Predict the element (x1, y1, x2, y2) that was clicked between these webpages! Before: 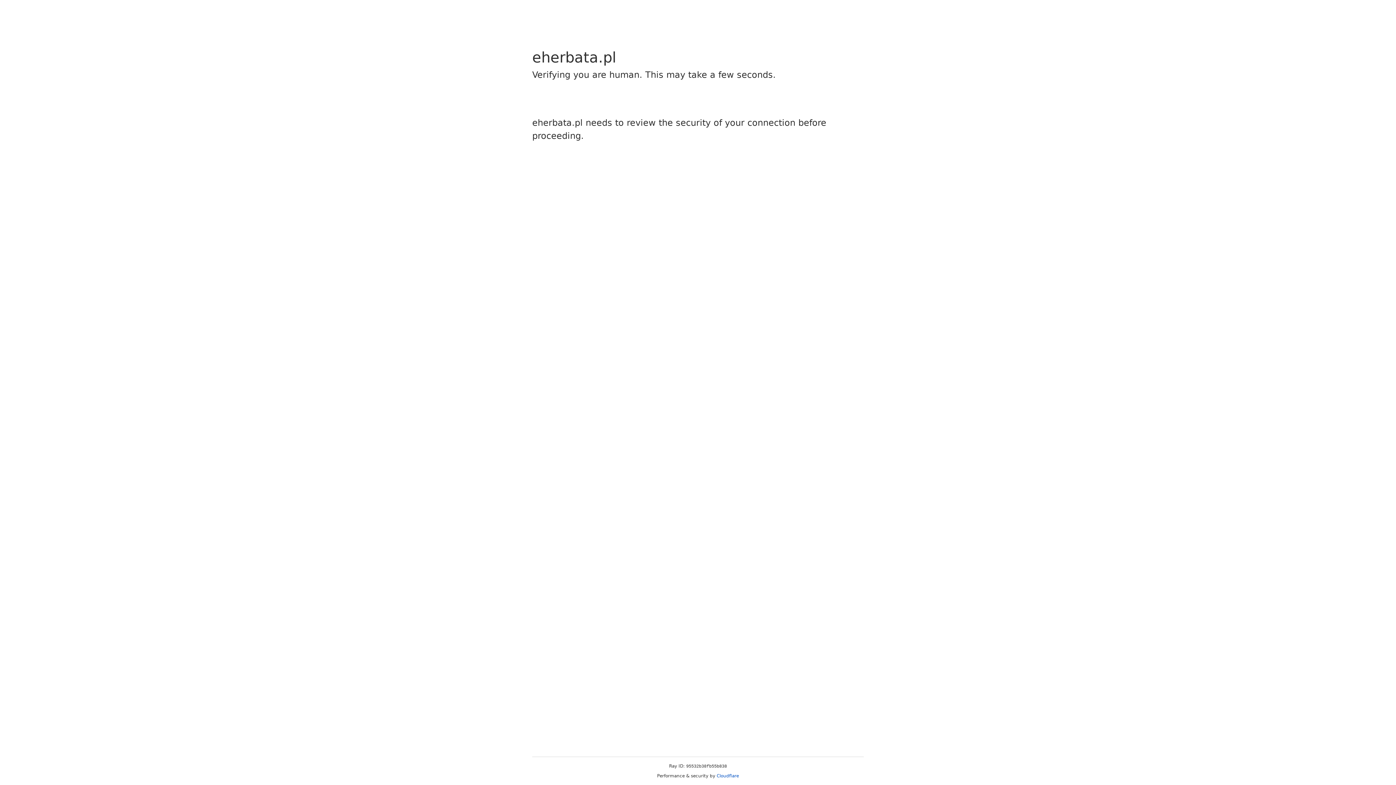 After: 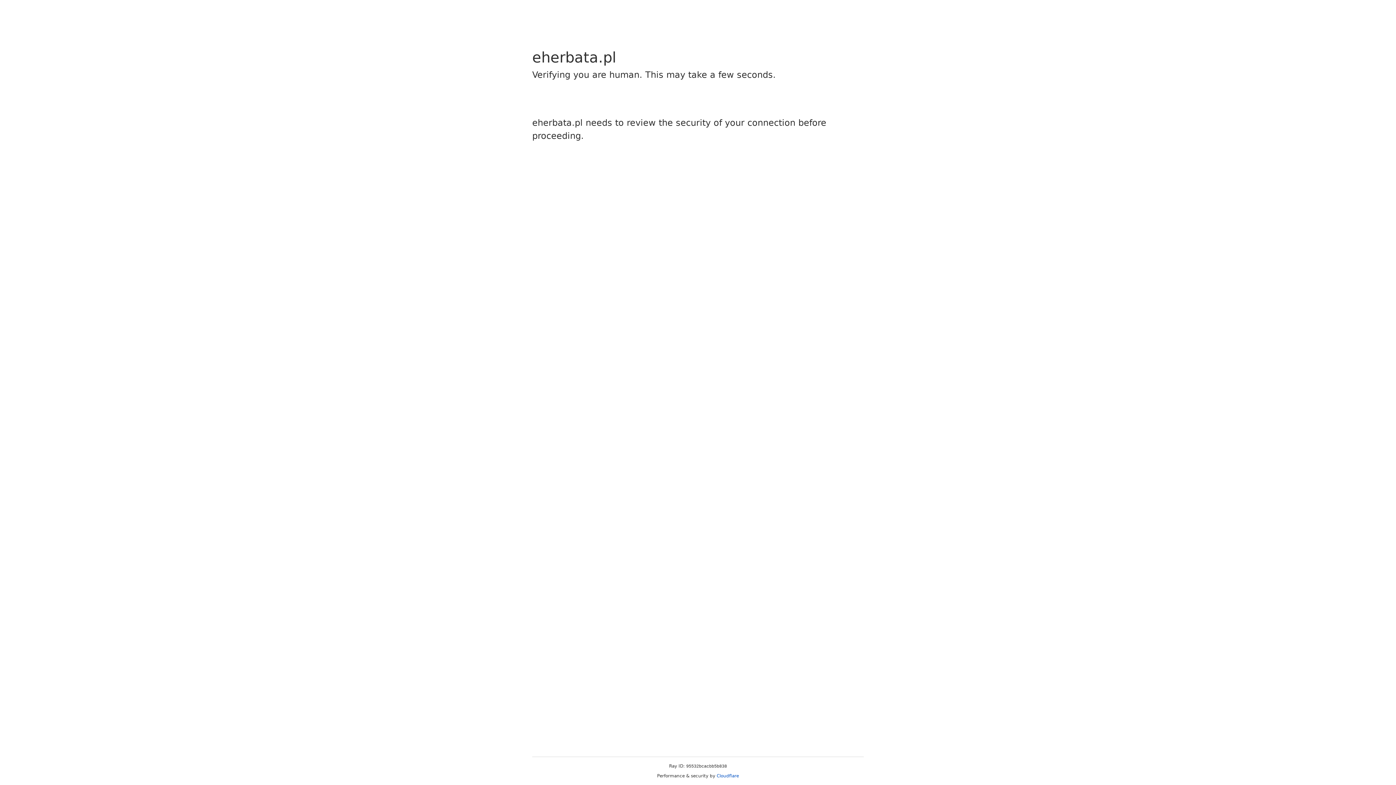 Action: bbox: (716, 773, 739, 778) label: Cloudflare